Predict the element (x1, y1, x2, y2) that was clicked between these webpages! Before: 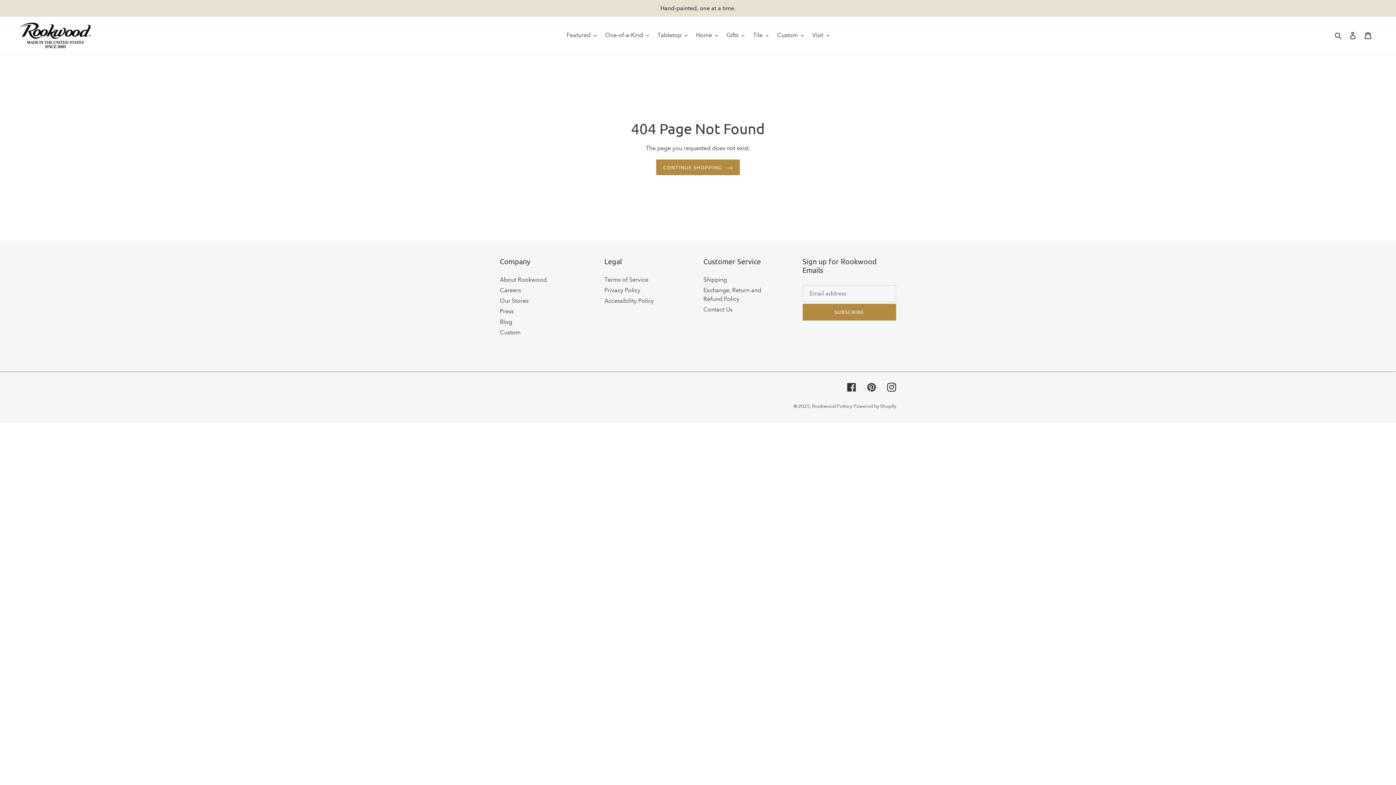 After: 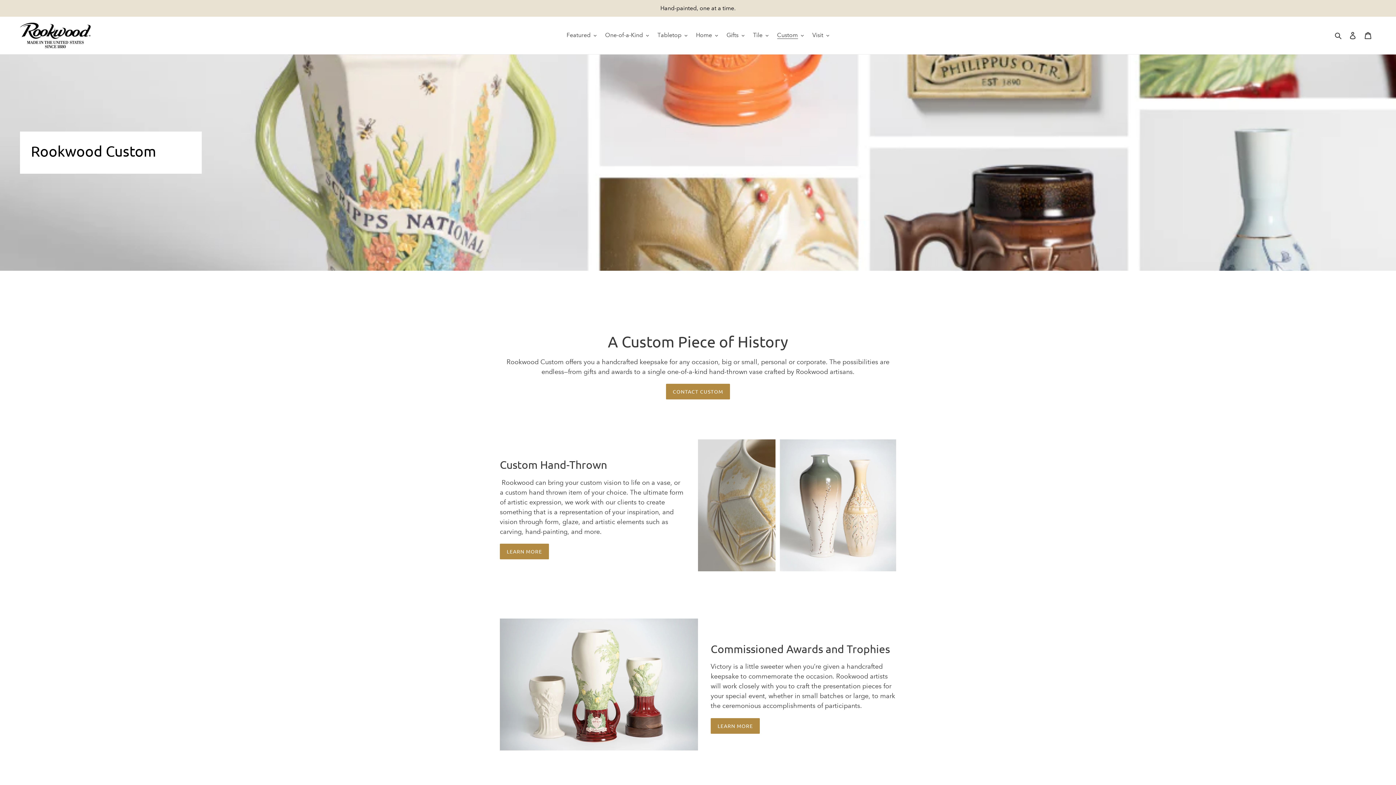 Action: label: Custom bbox: (500, 329, 520, 336)